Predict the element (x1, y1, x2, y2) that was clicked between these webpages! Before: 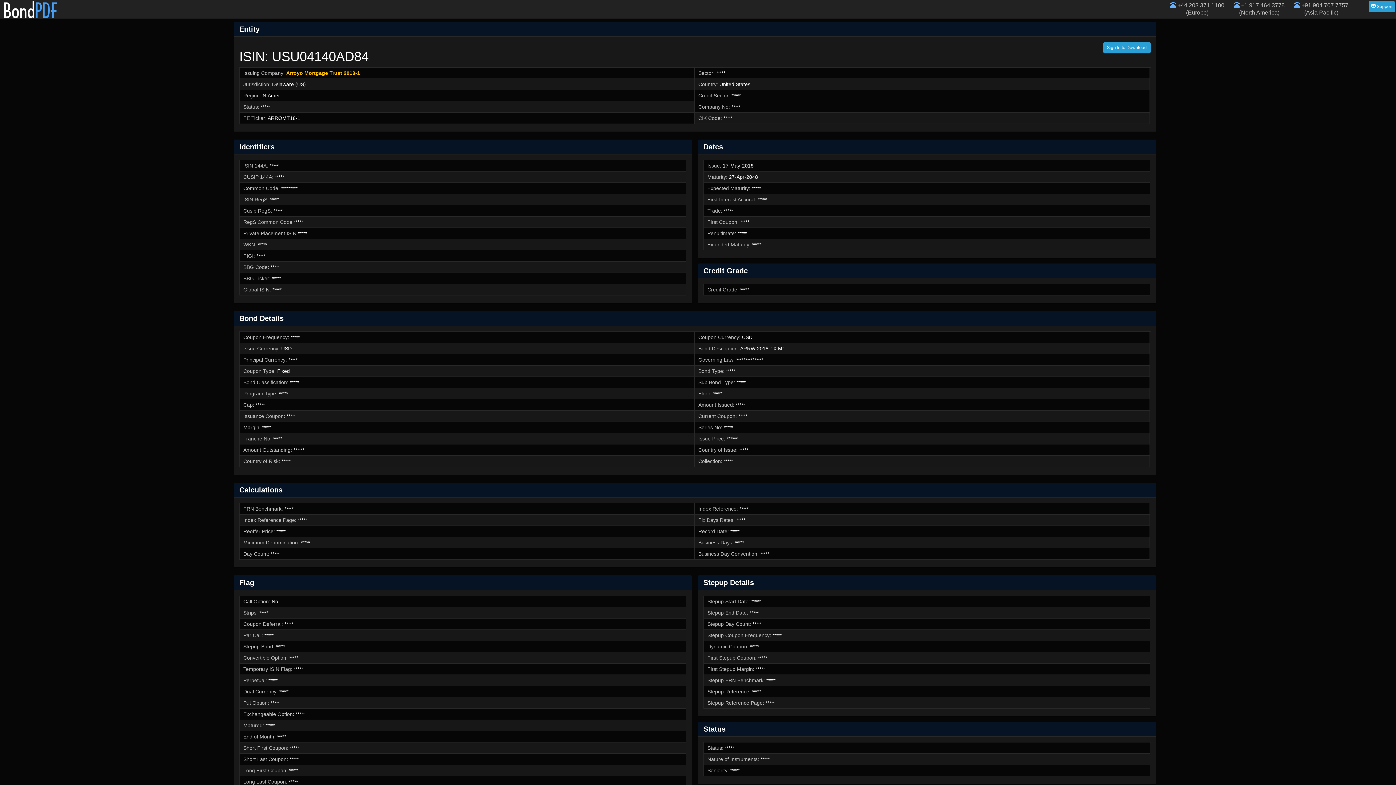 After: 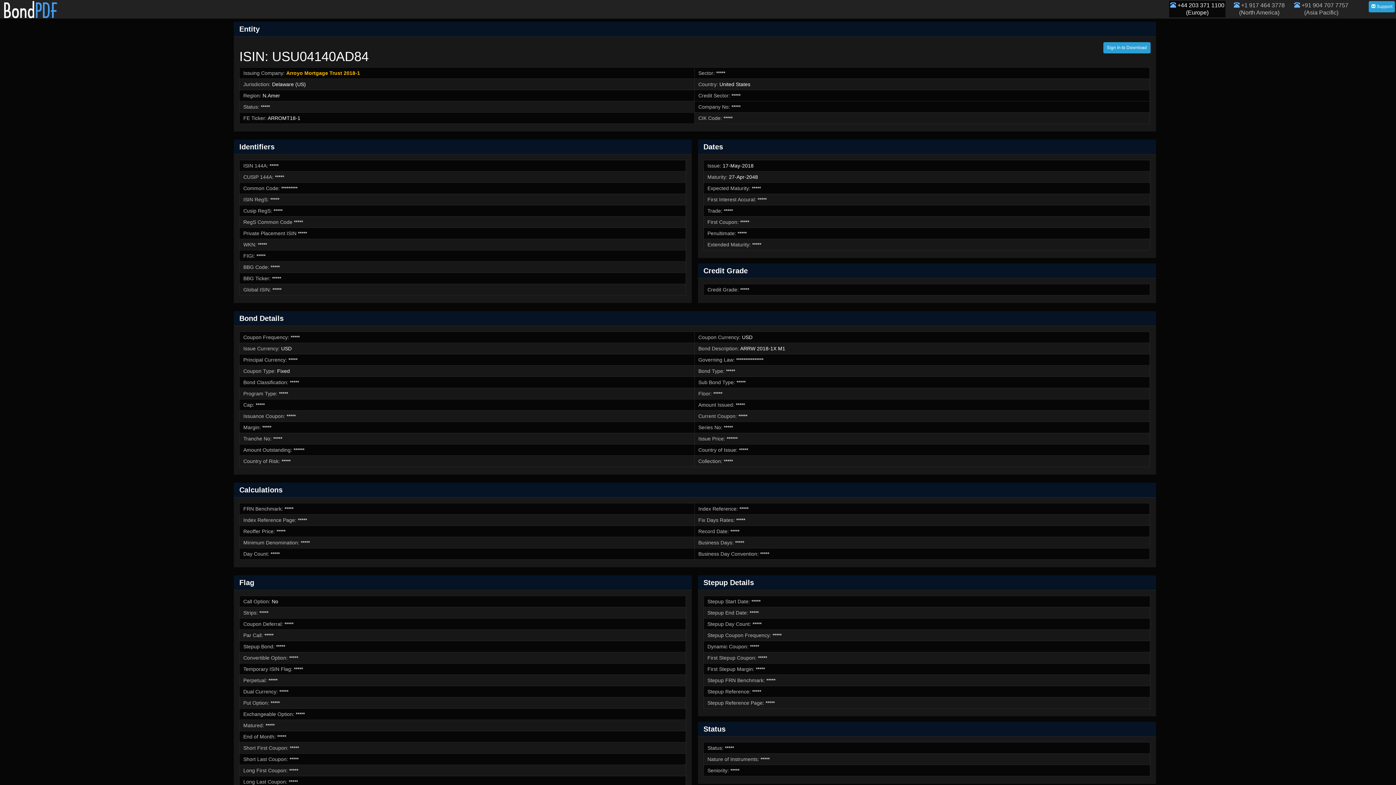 Action: label:  +44 203 371 1100
(Europe) bbox: (1169, 0, 1225, 17)